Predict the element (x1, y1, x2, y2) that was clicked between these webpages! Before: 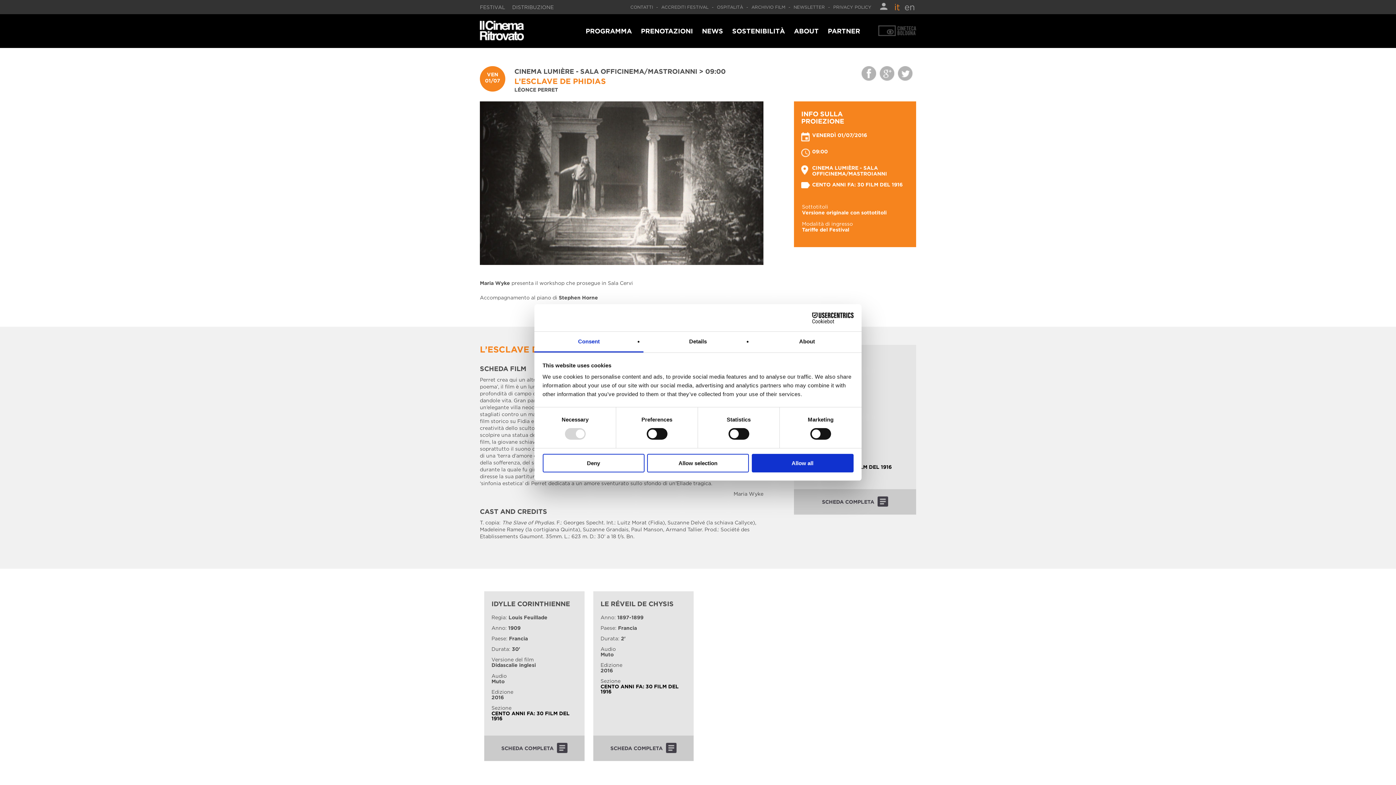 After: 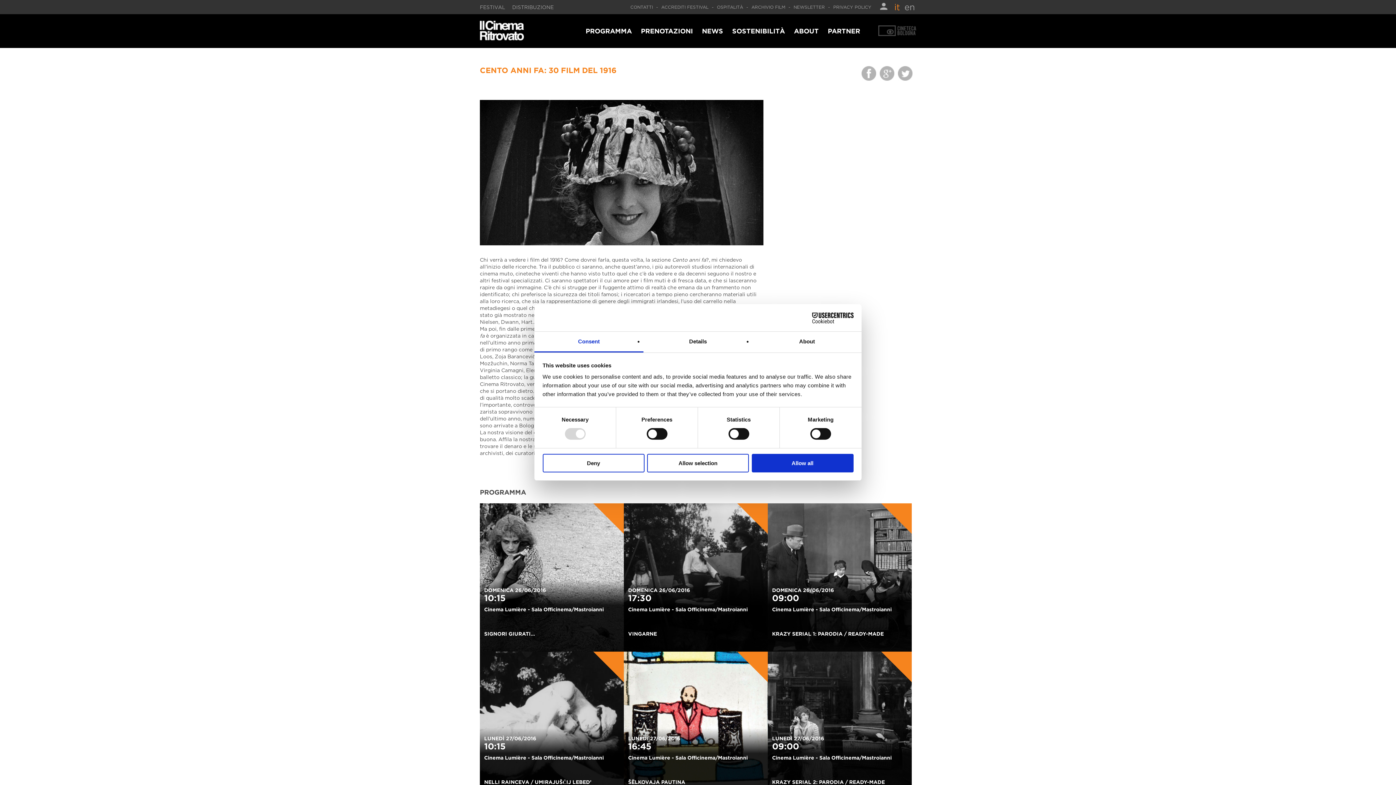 Action: bbox: (491, 710, 569, 721) label: CENTO ANNI FA: 30 FILM DEL 1916